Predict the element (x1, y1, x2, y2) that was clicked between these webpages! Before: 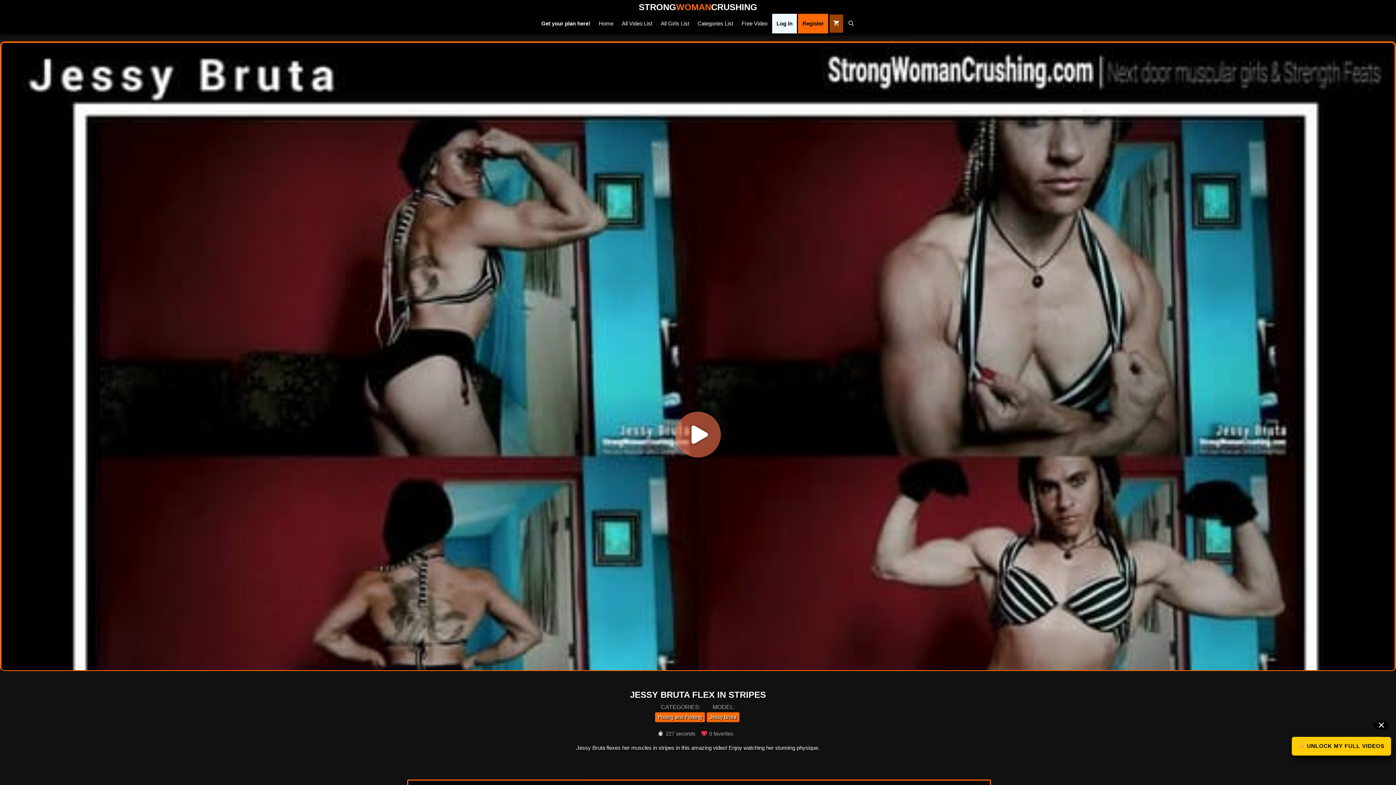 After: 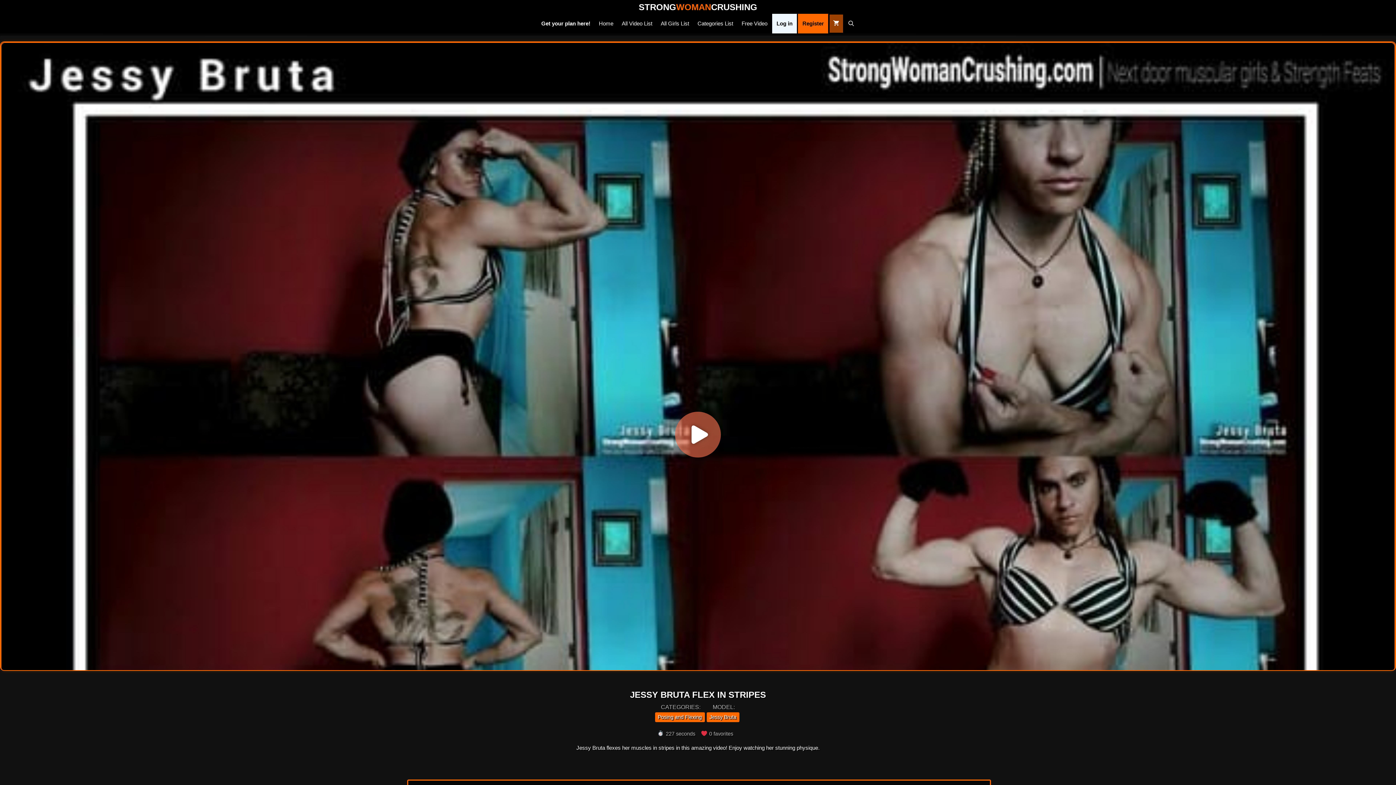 Action: label: Close floating button bbox: (1374, 721, 1389, 729)